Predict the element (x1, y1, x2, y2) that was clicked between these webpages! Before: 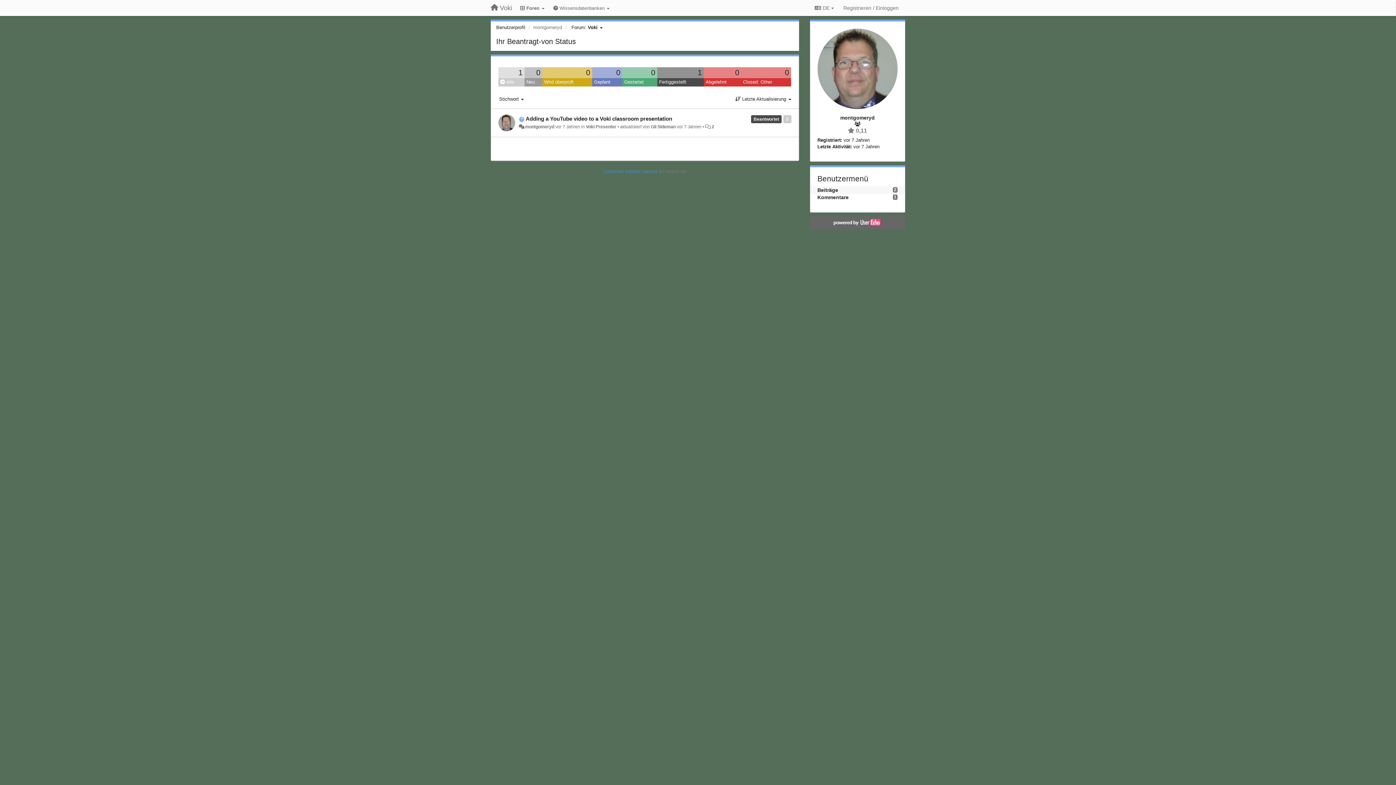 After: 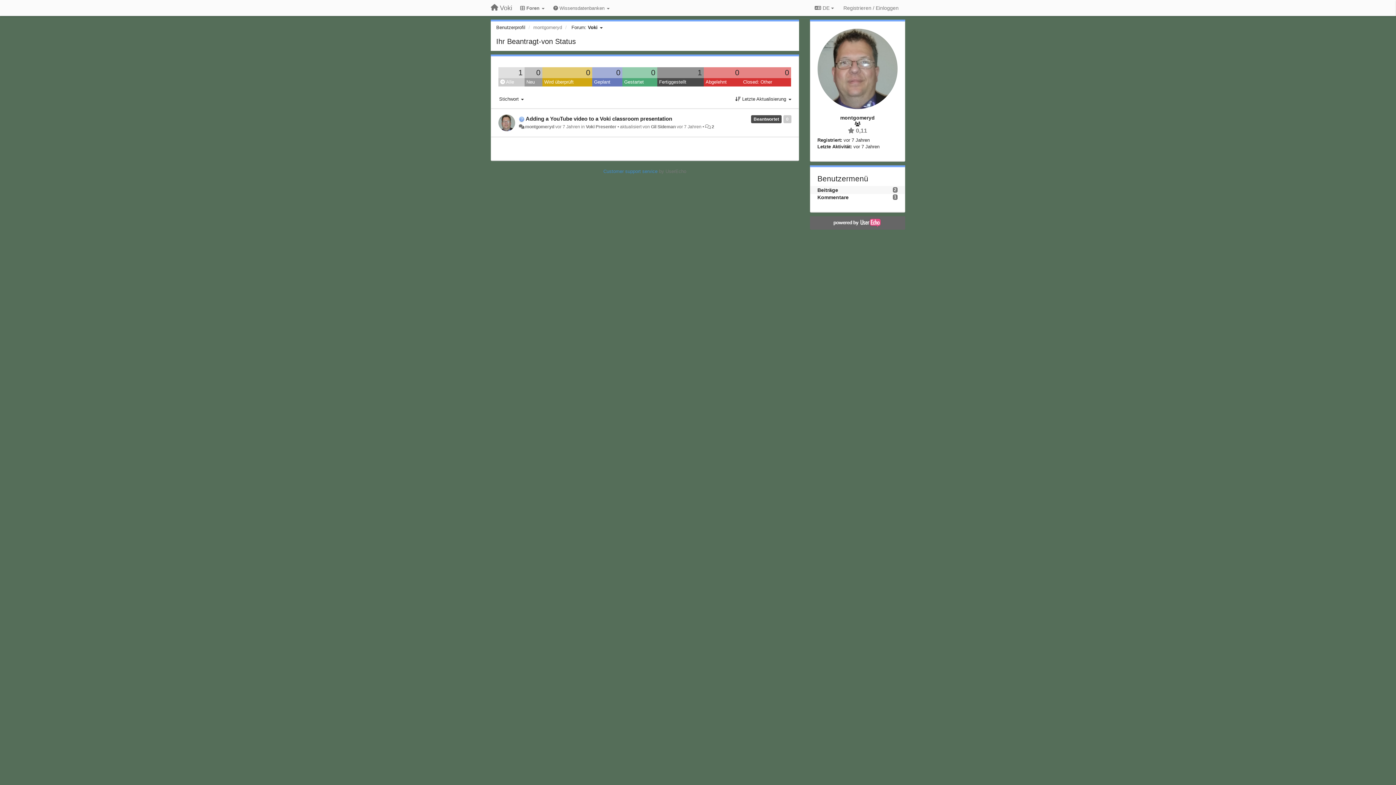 Action: bbox: (811, 218, 903, 227)